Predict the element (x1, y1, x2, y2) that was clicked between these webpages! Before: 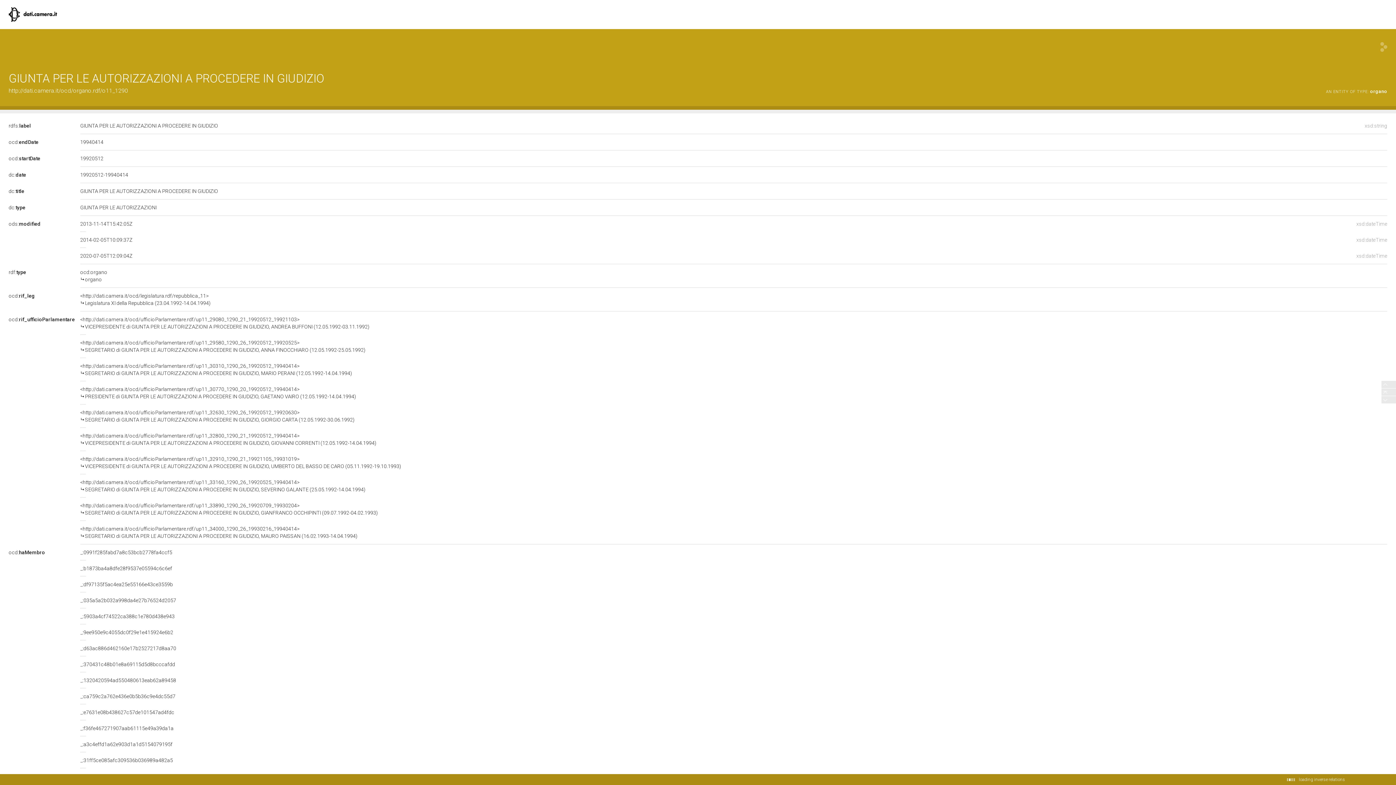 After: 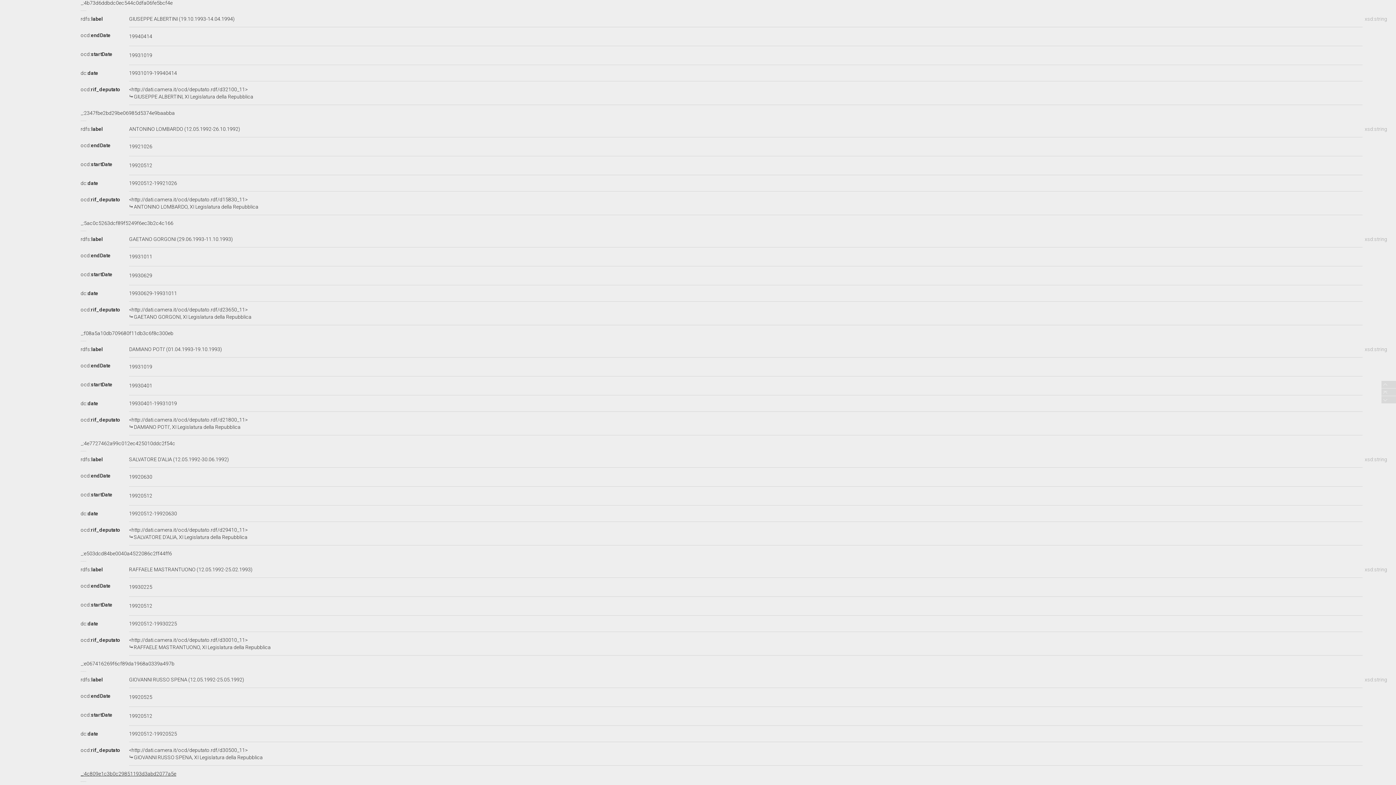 Action: bbox: (79, 686, 171, 692) label: _:4b73d6ddbdc0ec544c0dfa06fe5bcf4e